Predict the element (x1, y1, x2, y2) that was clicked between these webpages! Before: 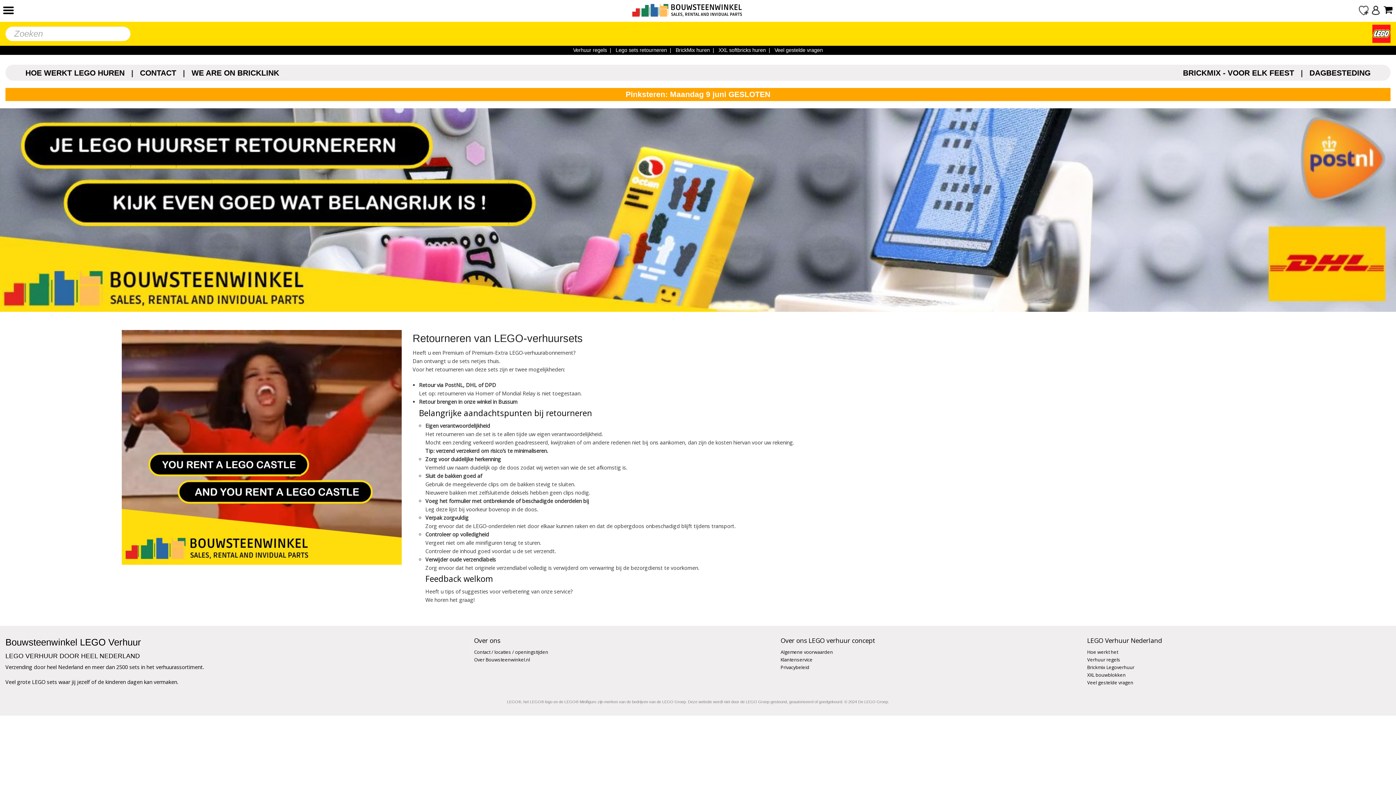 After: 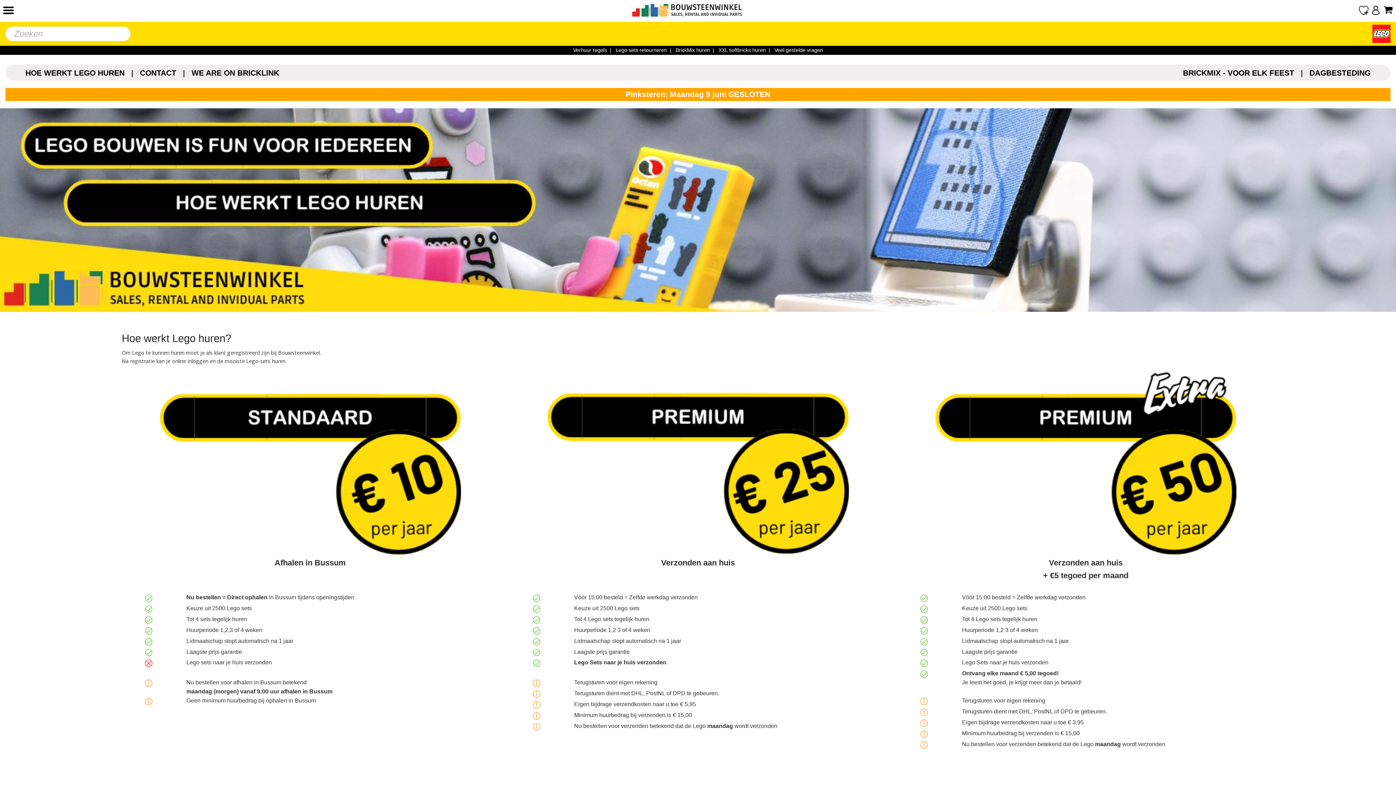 Action: label: Hoe werkt het bbox: (1087, 649, 1118, 655)